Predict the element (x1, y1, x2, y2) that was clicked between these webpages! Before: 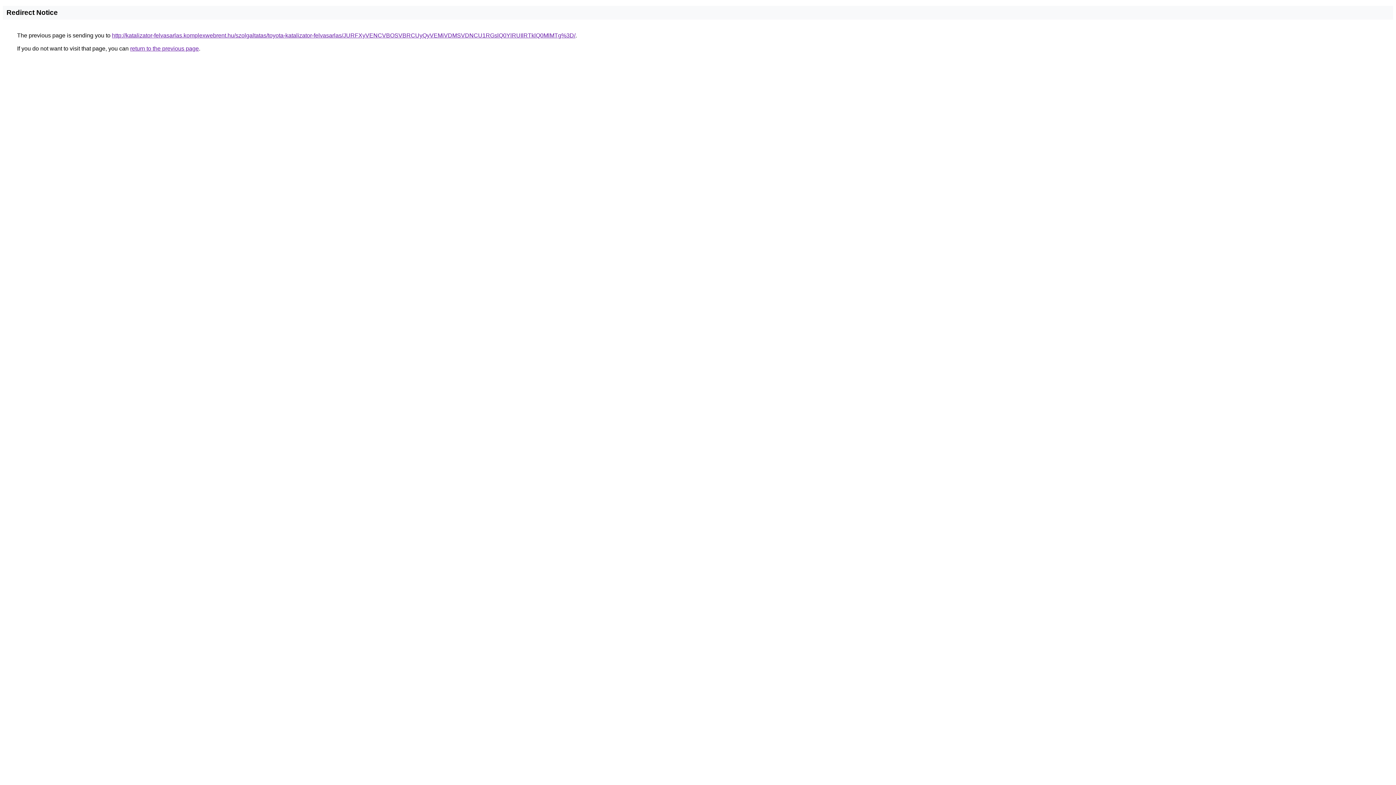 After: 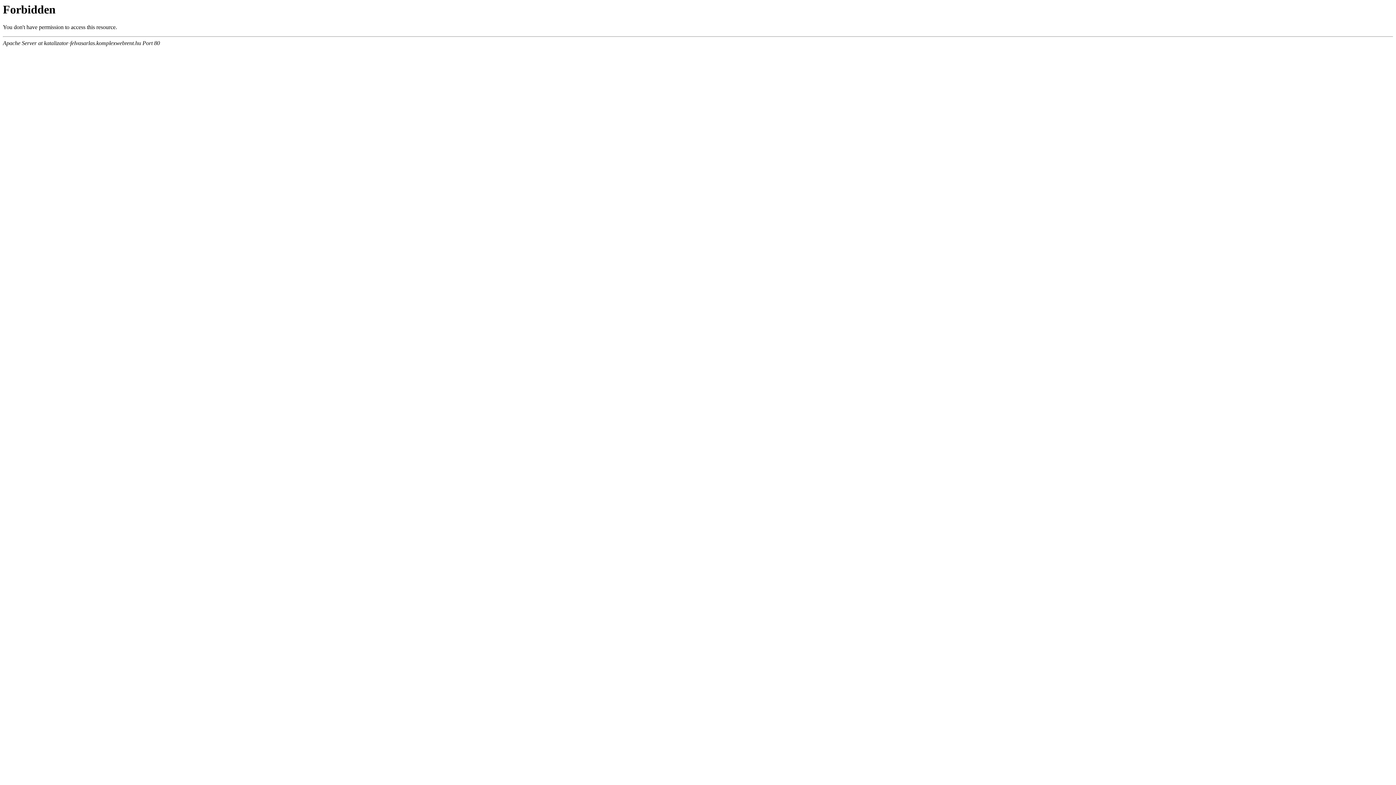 Action: bbox: (112, 32, 575, 38) label: http://katalizator-felvasarlas.komplexwebrent.hu/szolgaltatas/toyota-katalizator-felvasarlas/JURFXyVENCVBOSVBRCUyQyVEMiVDMSVDNCU1RGslQ0YlRUIlRTklQ0MlMTg%3D/